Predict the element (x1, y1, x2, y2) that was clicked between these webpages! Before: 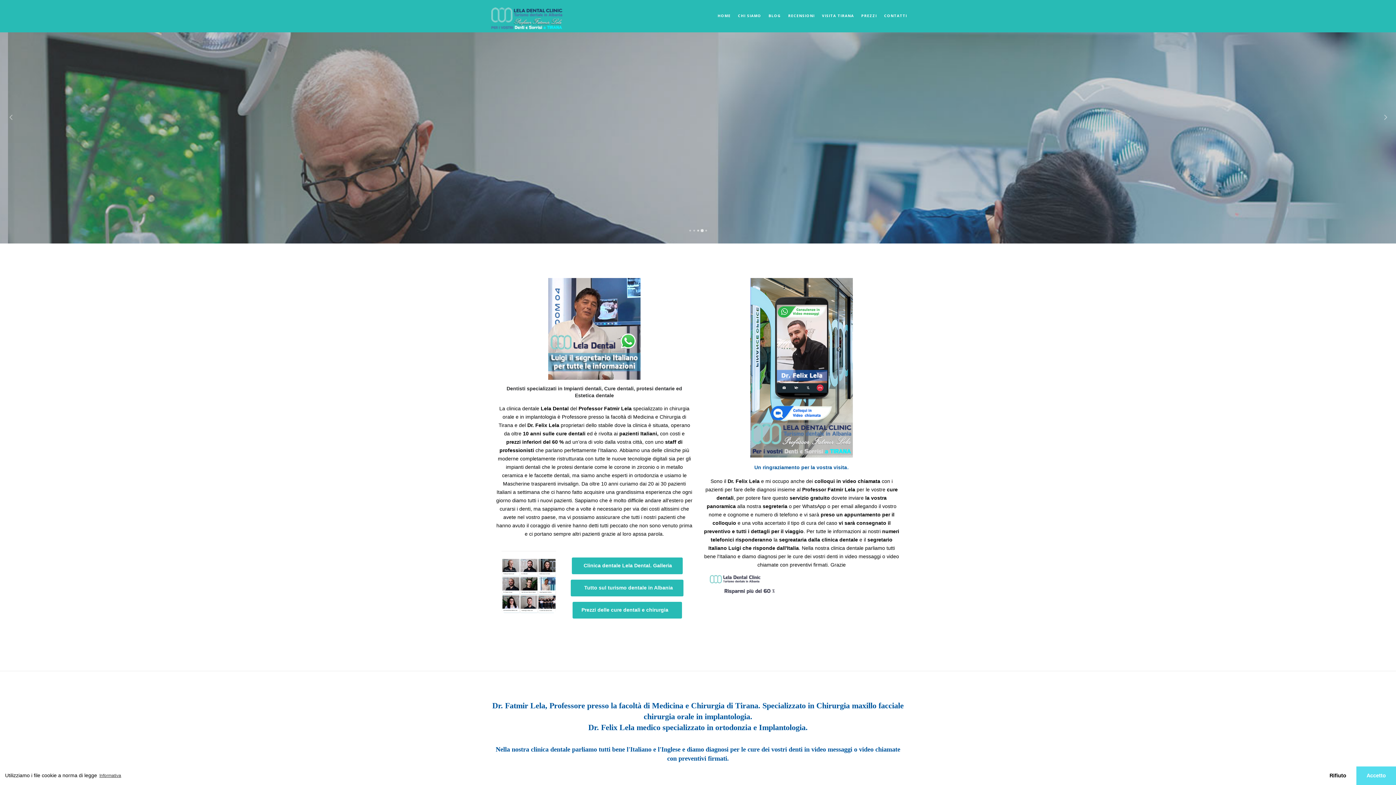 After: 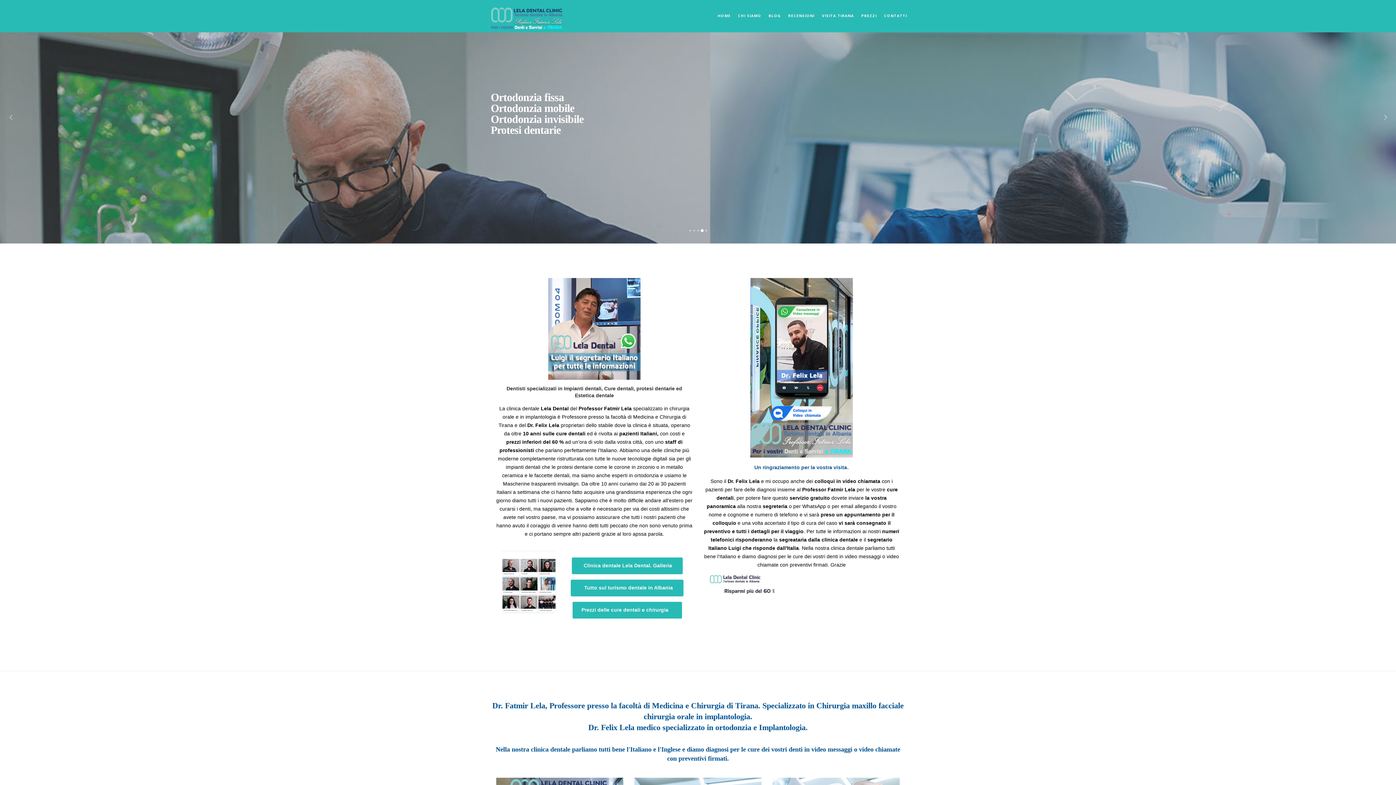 Action: bbox: (1319, 766, 1356, 785) label: deny cookies